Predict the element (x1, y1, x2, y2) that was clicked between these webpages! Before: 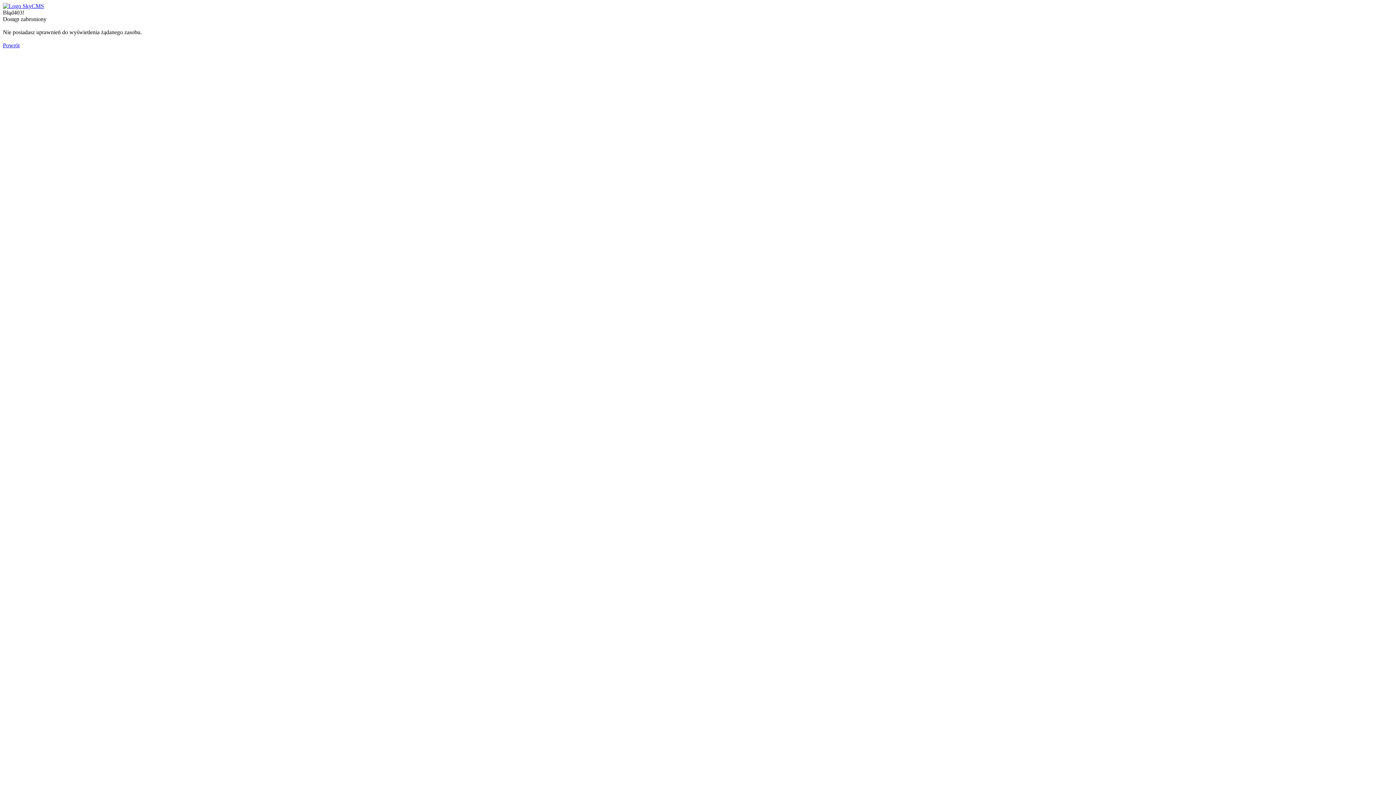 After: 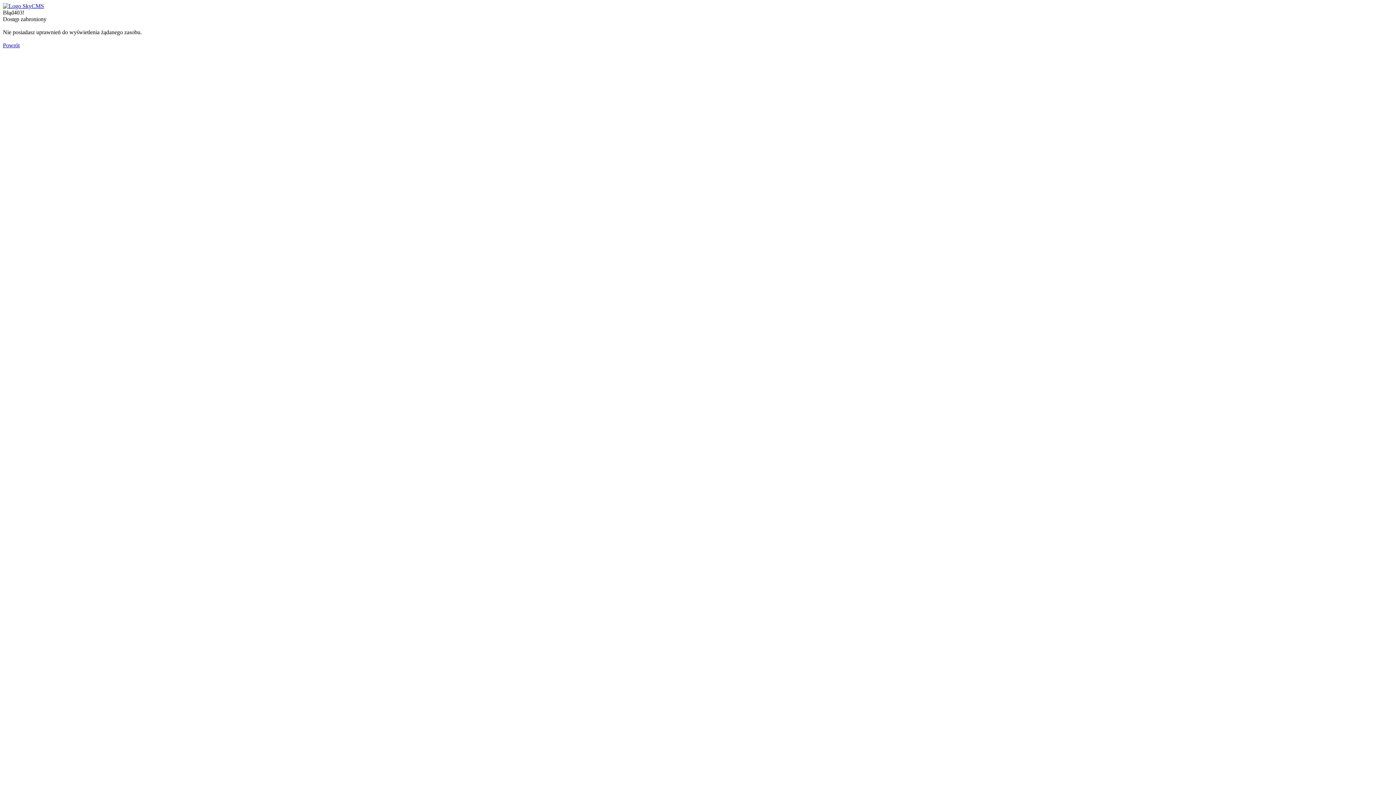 Action: bbox: (2, 2, 44, 9)